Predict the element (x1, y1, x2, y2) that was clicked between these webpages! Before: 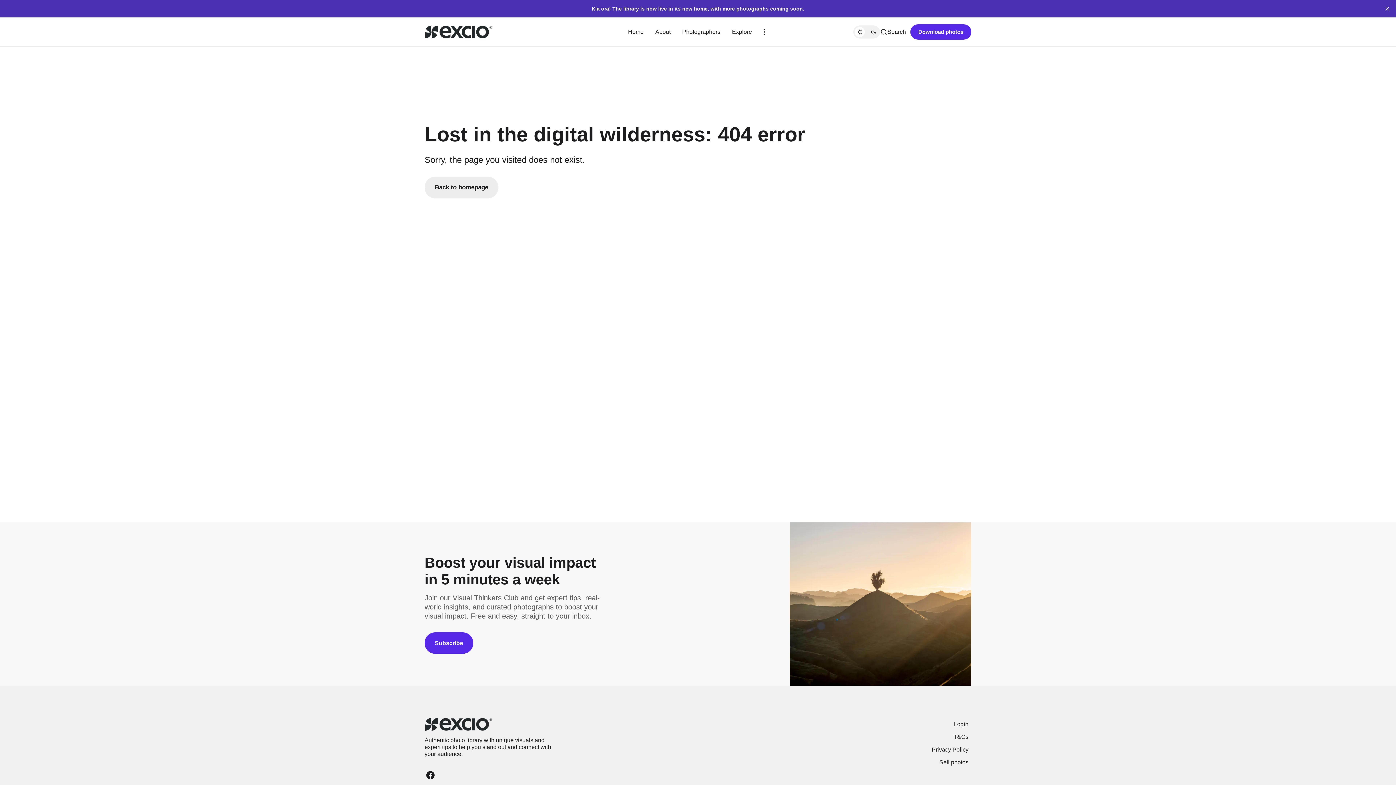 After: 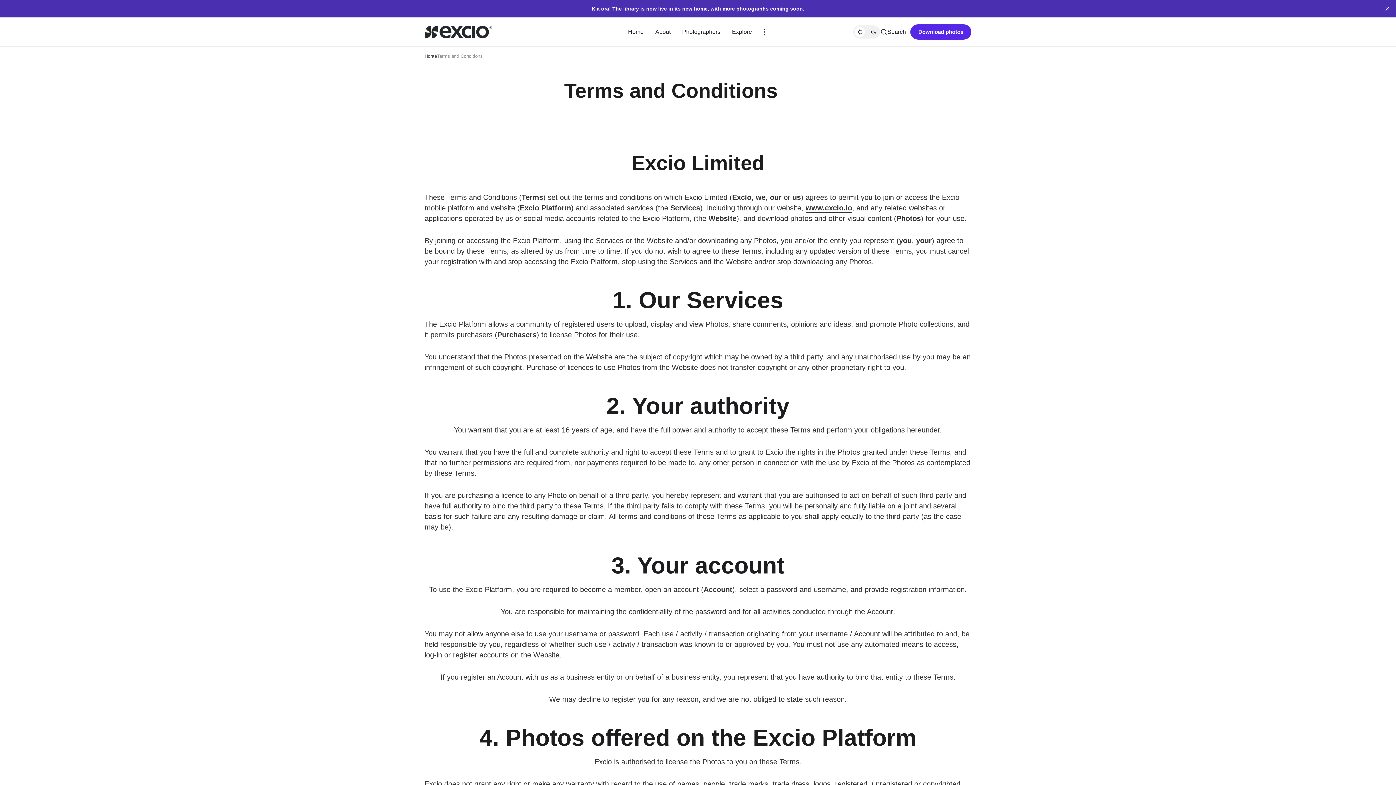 Action: bbox: (950, 730, 971, 743) label: T&Cs